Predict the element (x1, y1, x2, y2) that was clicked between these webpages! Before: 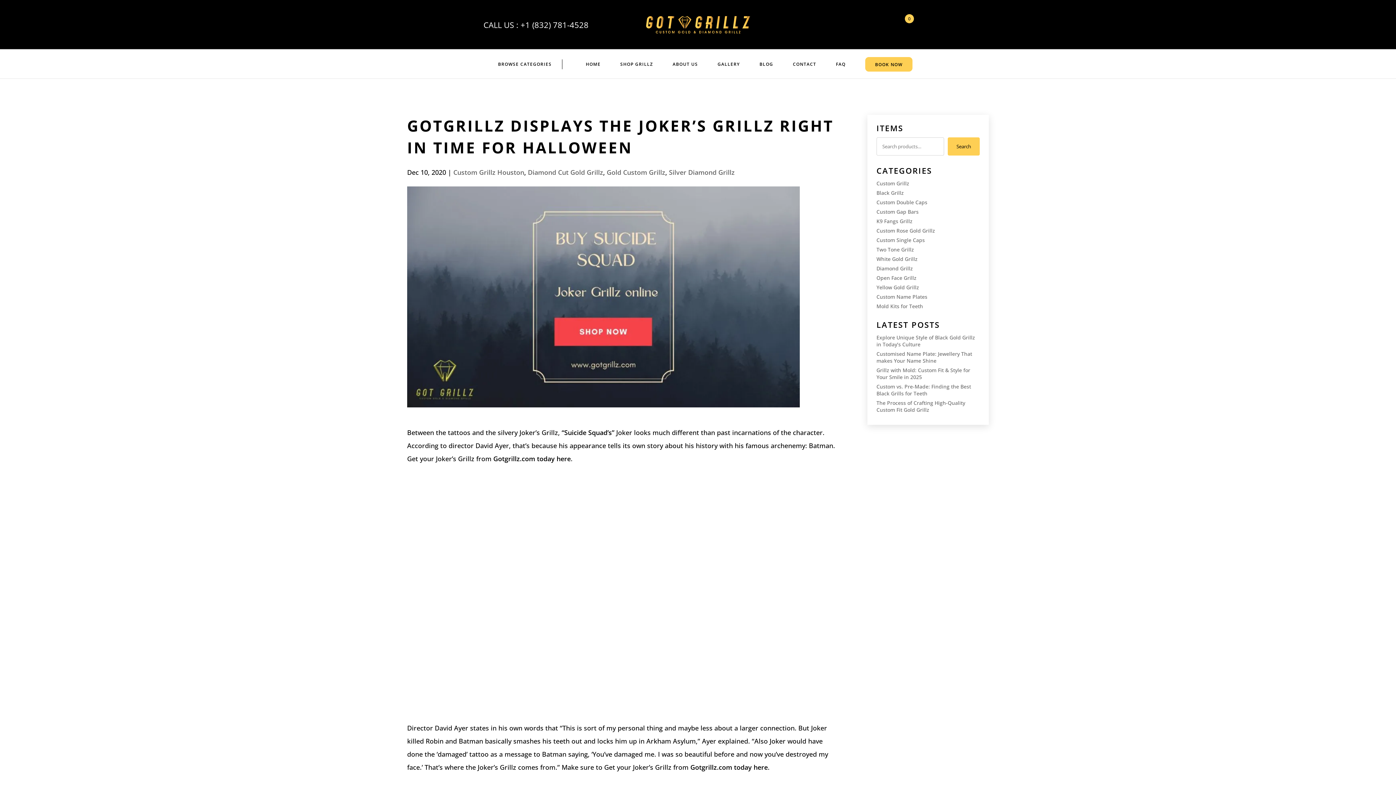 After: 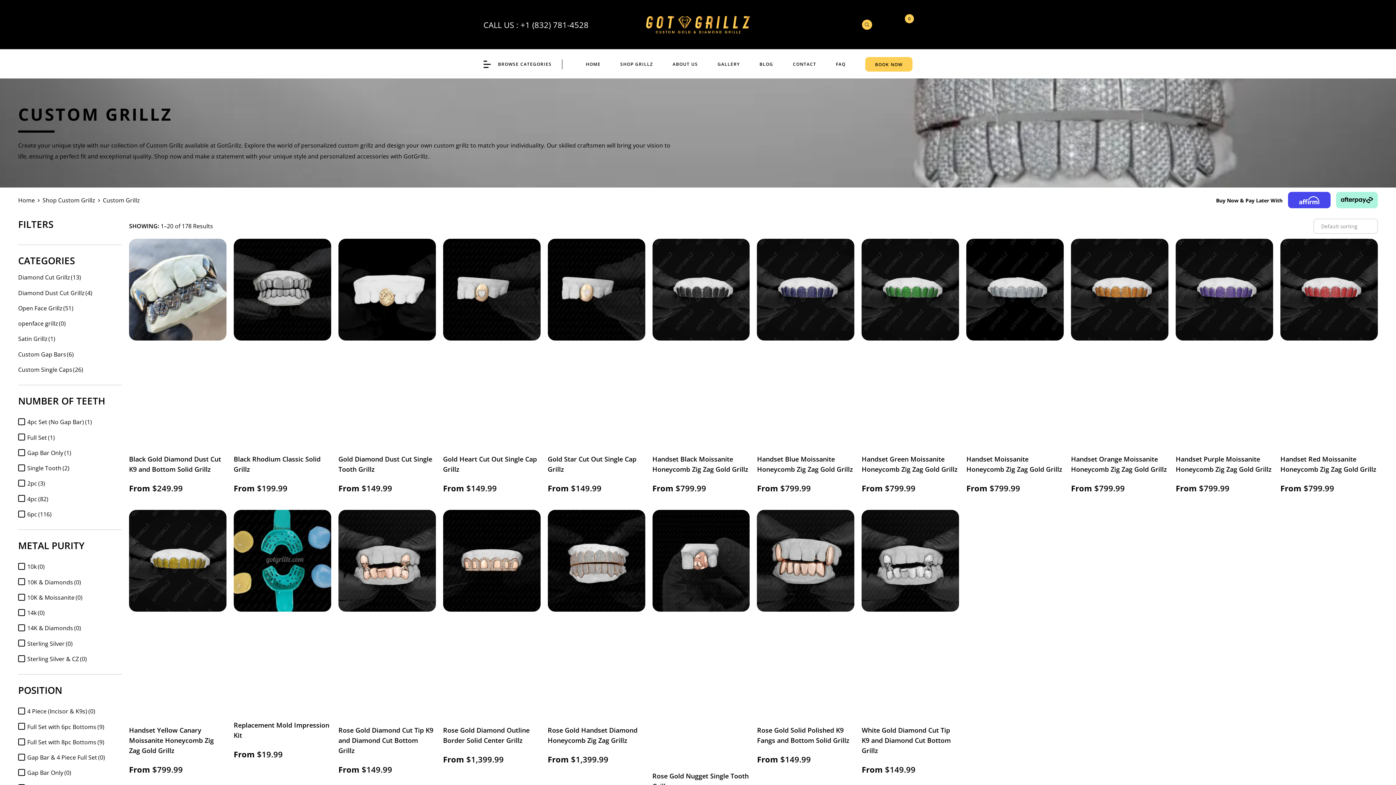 Action: bbox: (876, 180, 909, 186) label: Custom Grillz